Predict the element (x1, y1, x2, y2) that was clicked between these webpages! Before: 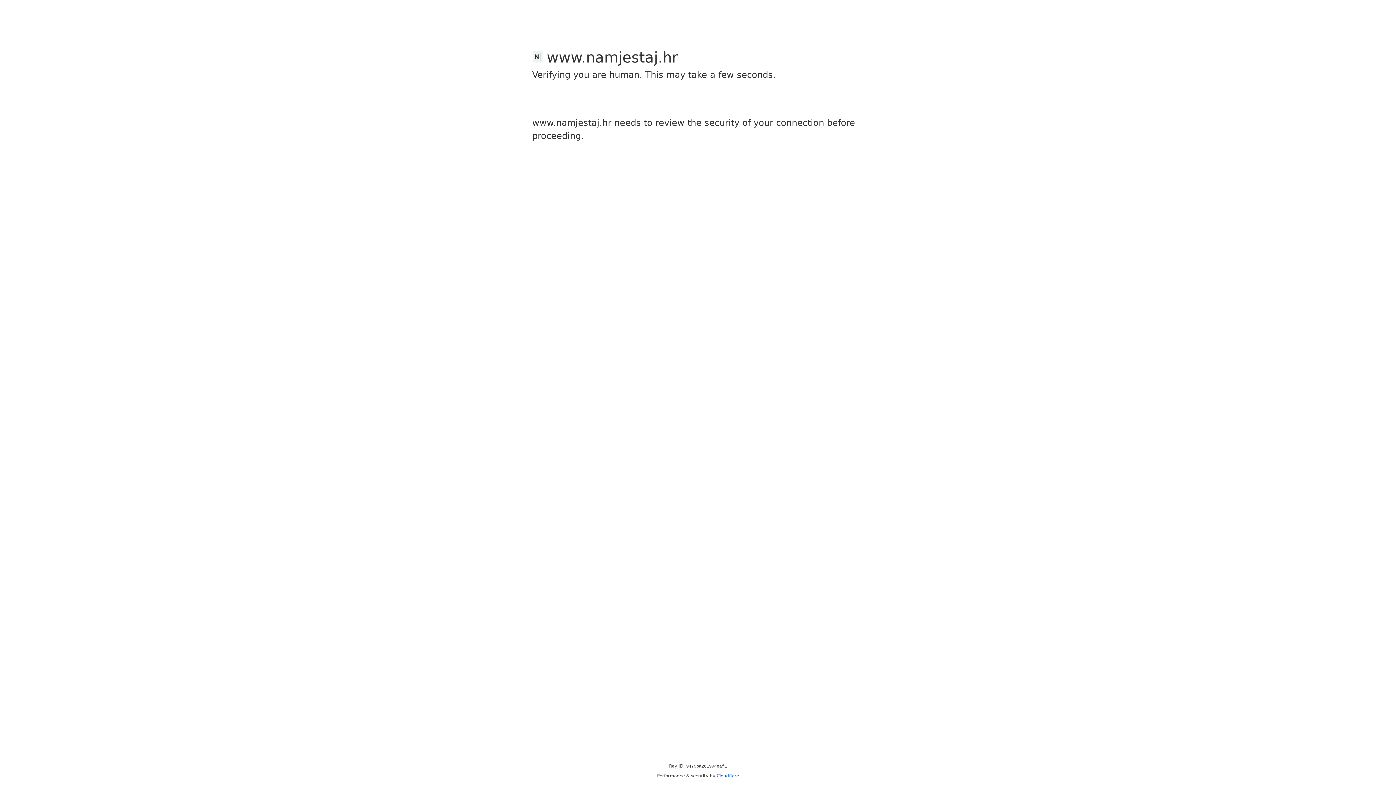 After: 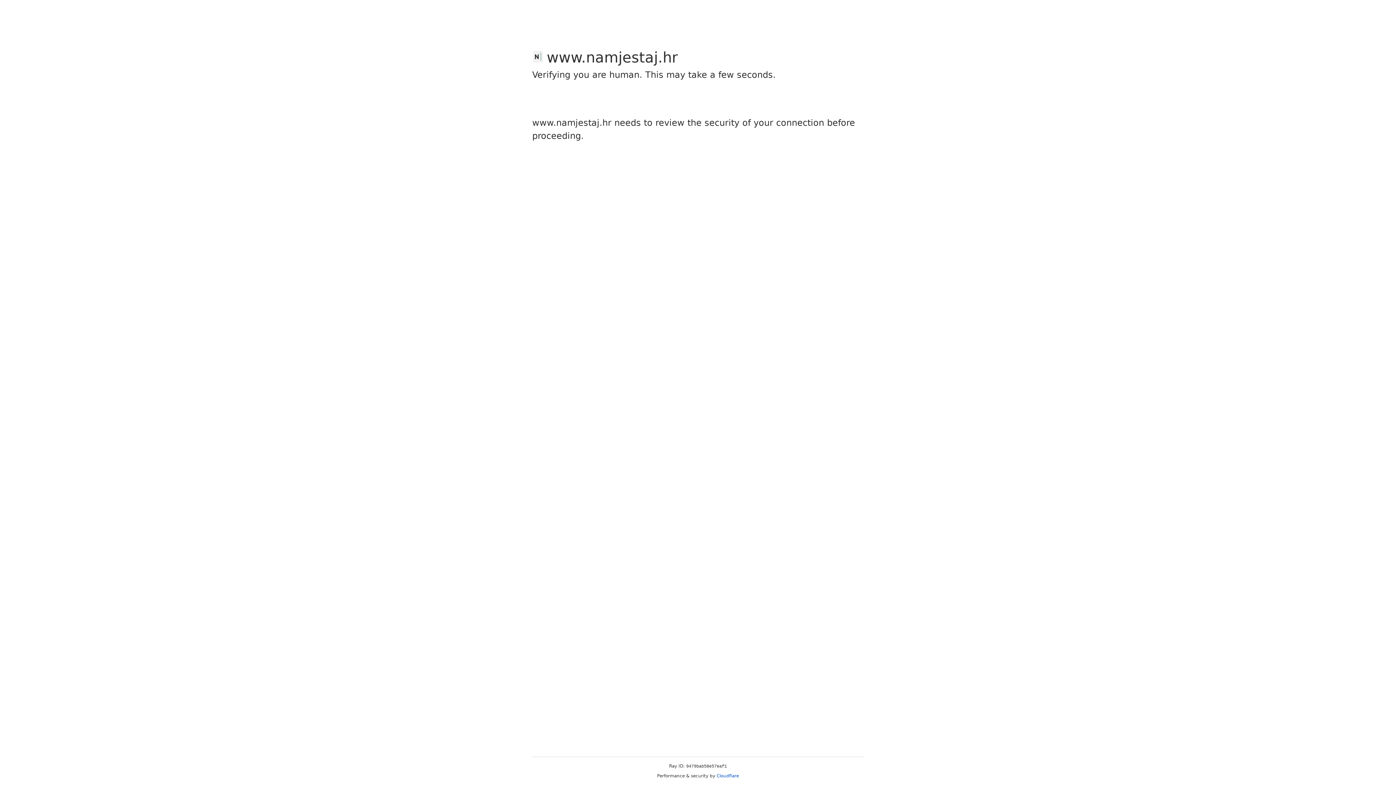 Action: bbox: (716, 773, 739, 778) label: Cloudflare